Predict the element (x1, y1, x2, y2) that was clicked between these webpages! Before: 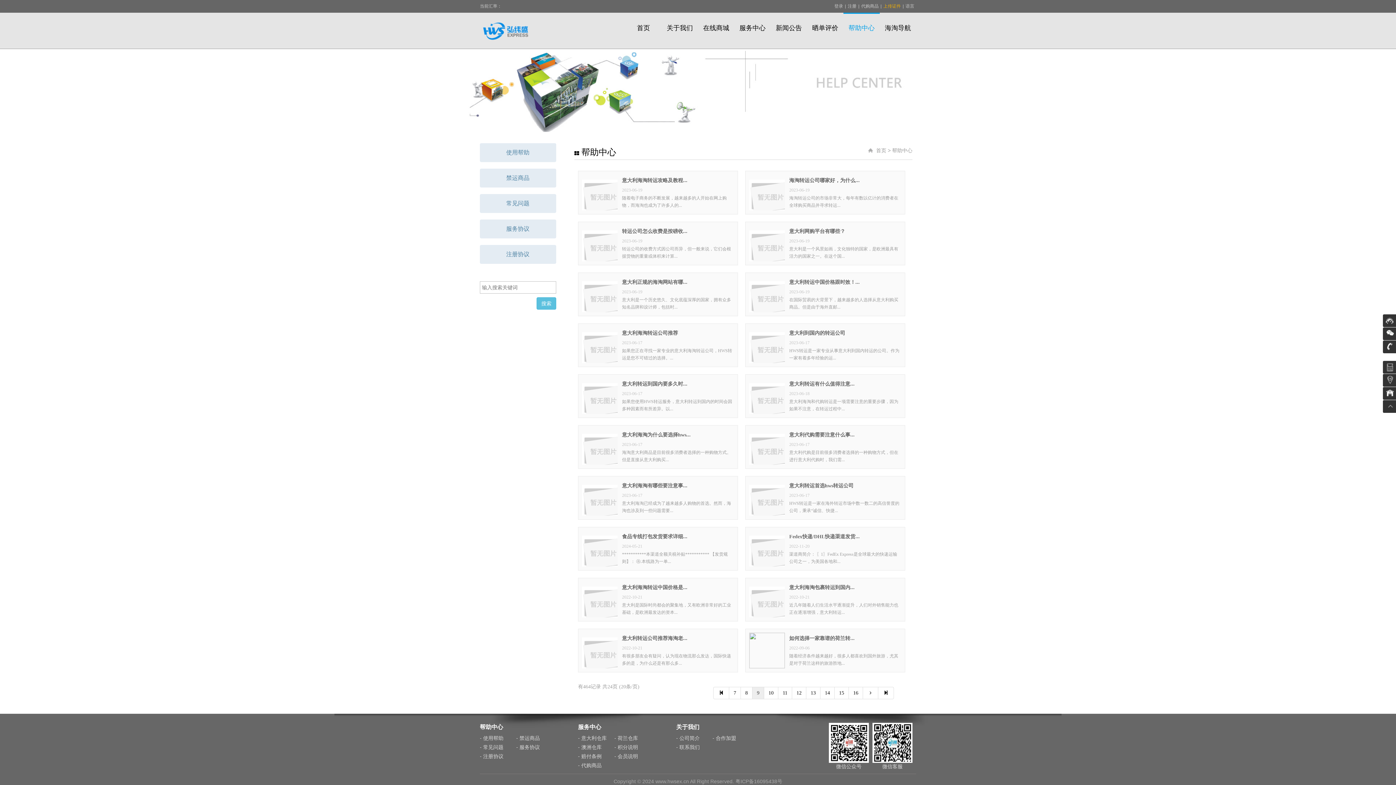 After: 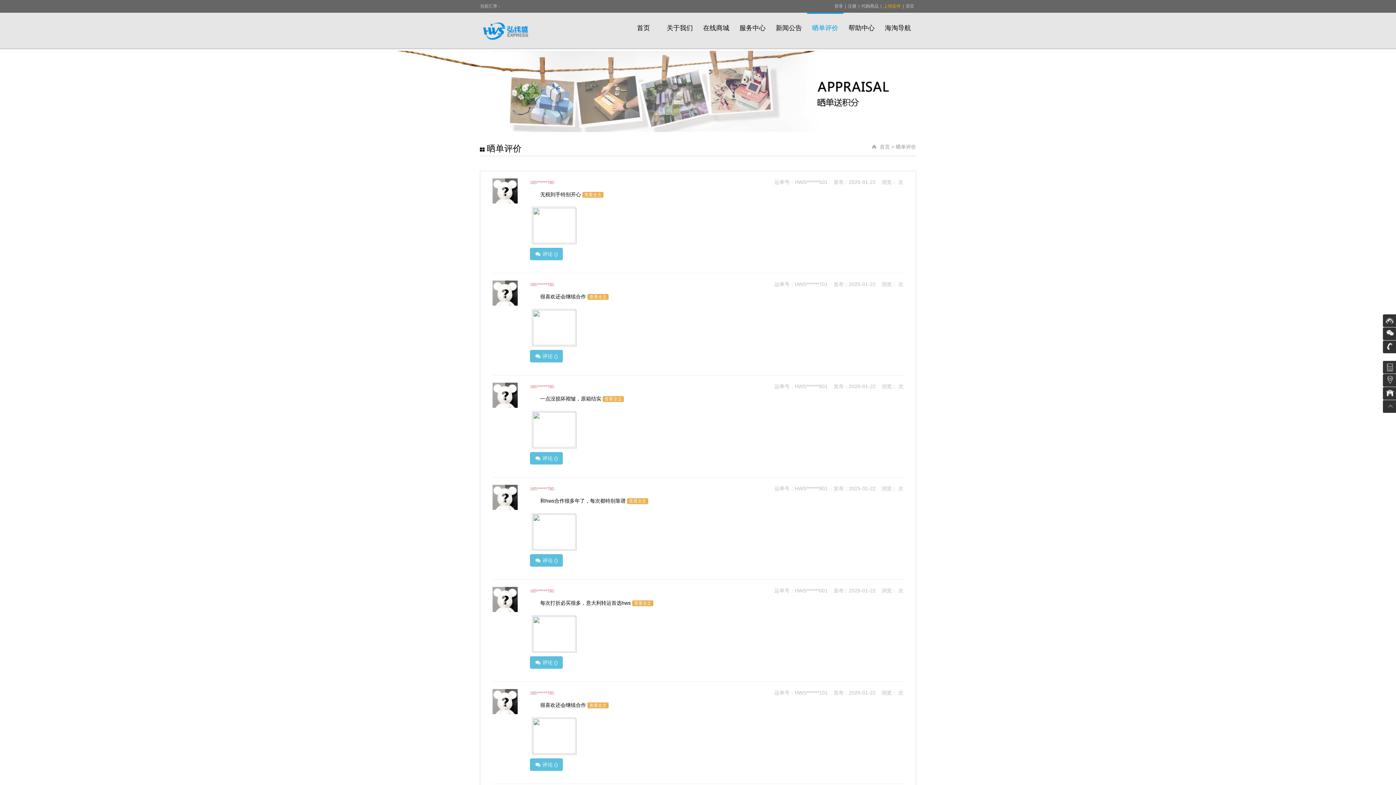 Action: label: 晒单评价 bbox: (807, 12, 843, 38)